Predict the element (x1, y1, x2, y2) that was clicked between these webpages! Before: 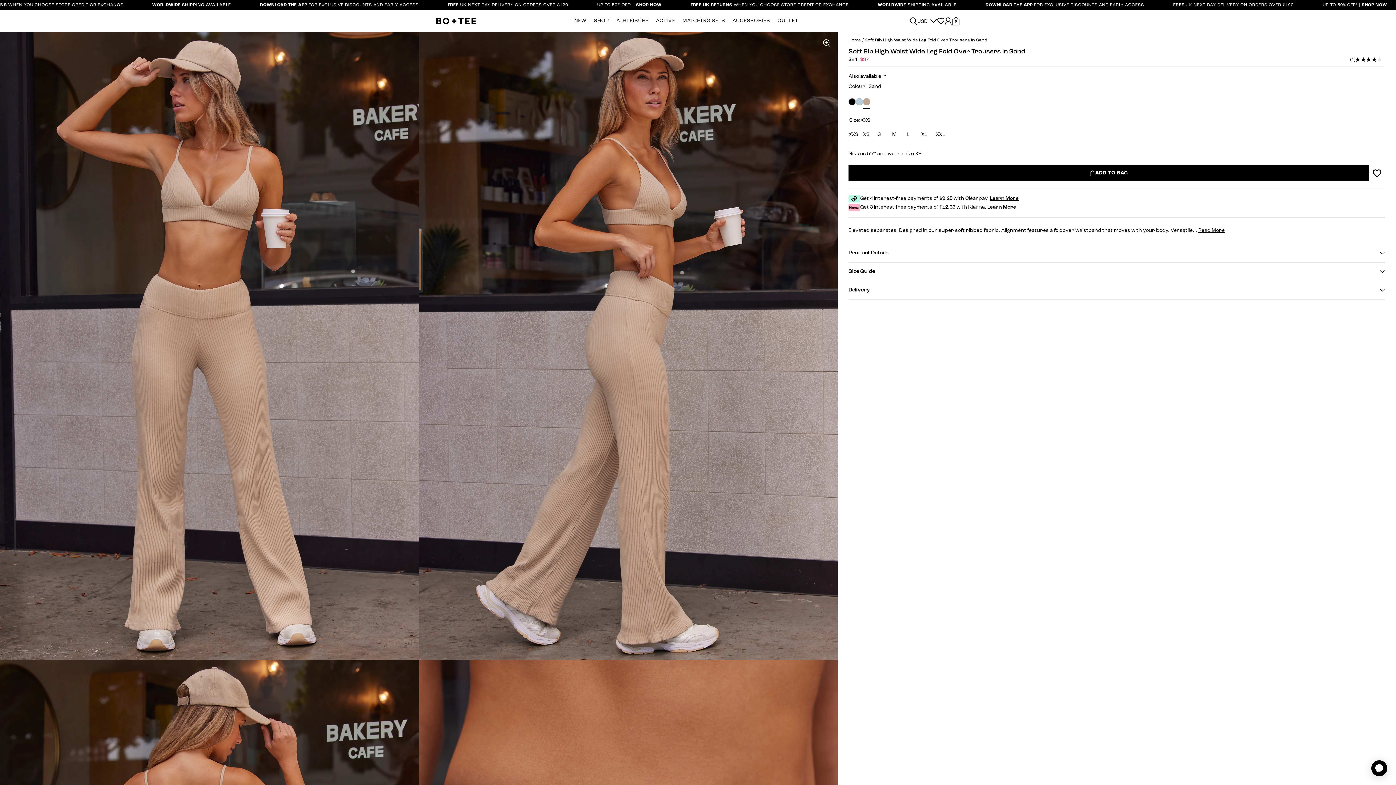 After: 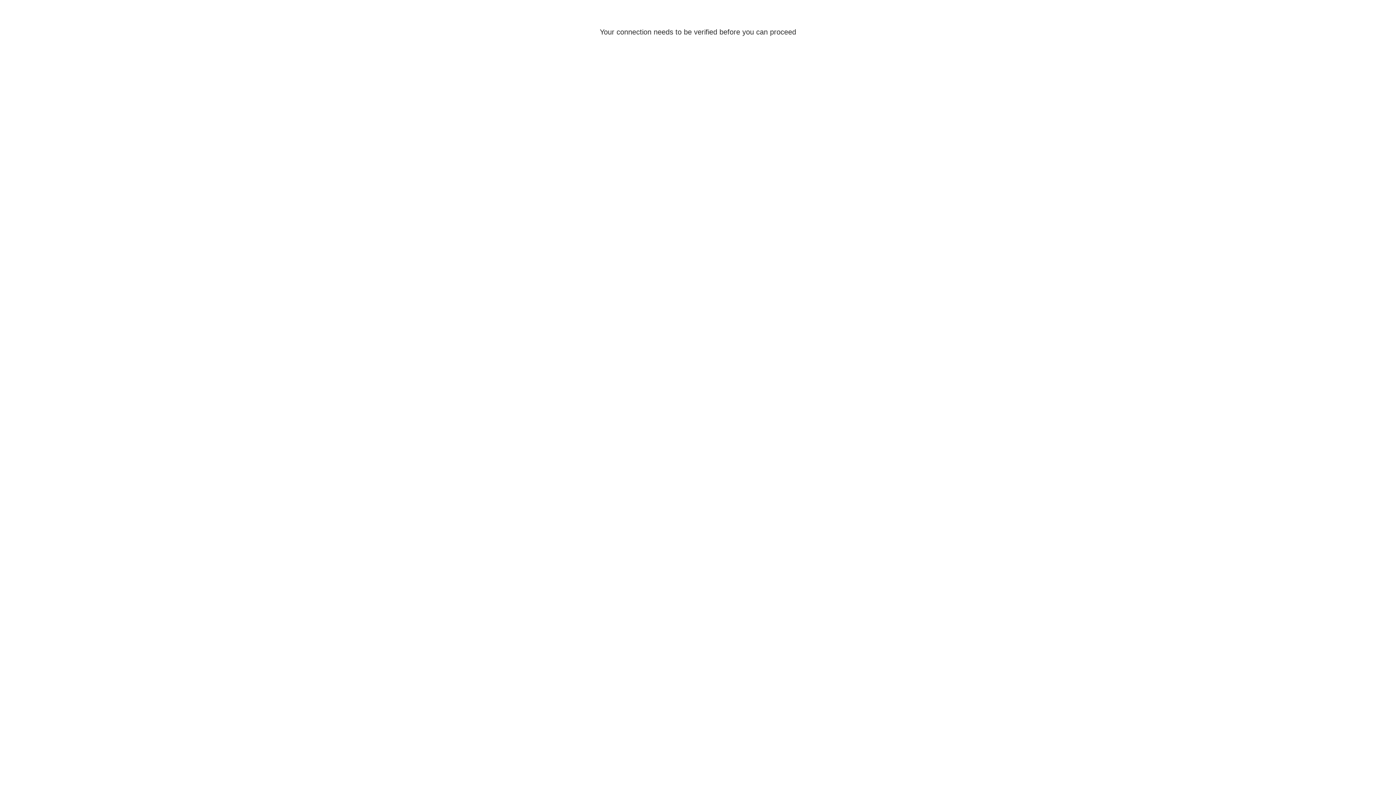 Action: label: MATCHING SETS bbox: (682, 10, 725, 32)